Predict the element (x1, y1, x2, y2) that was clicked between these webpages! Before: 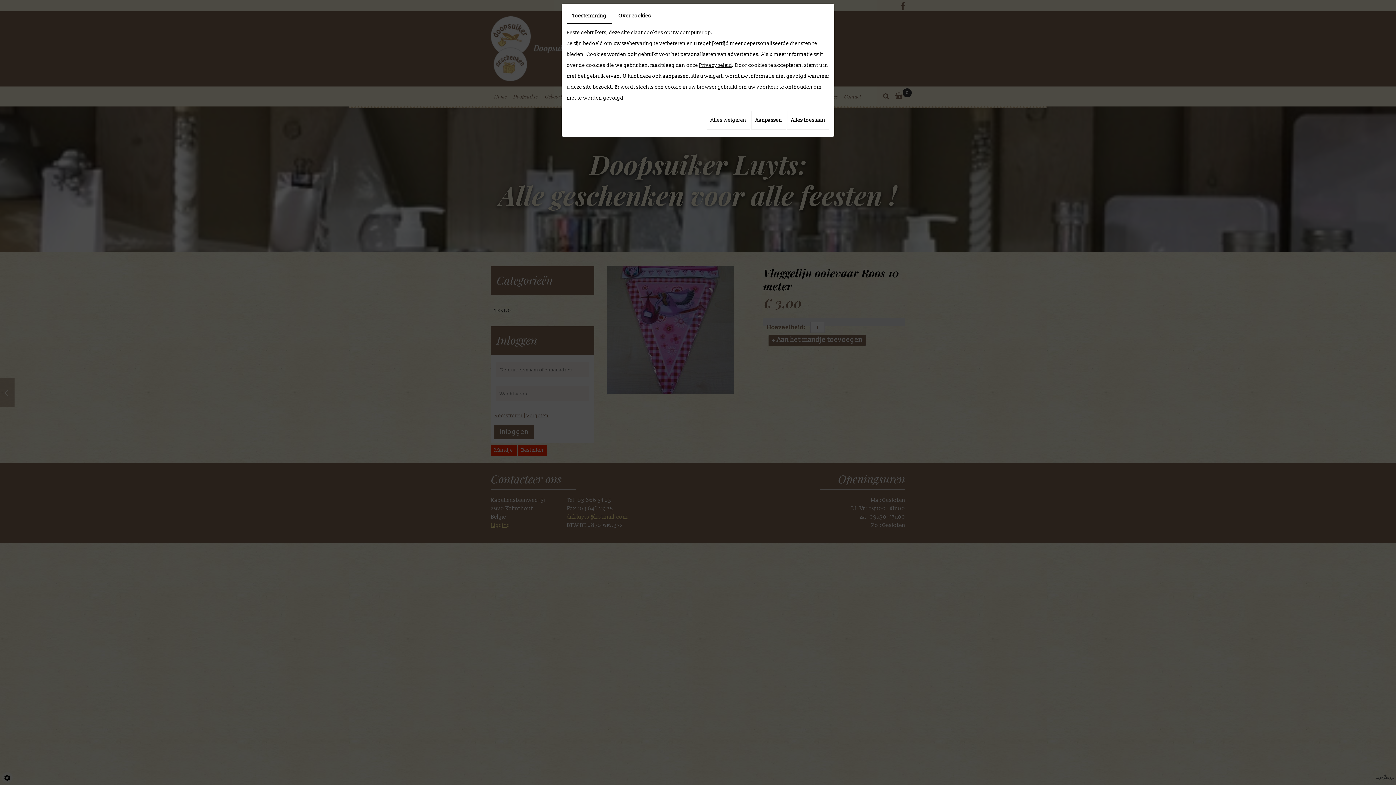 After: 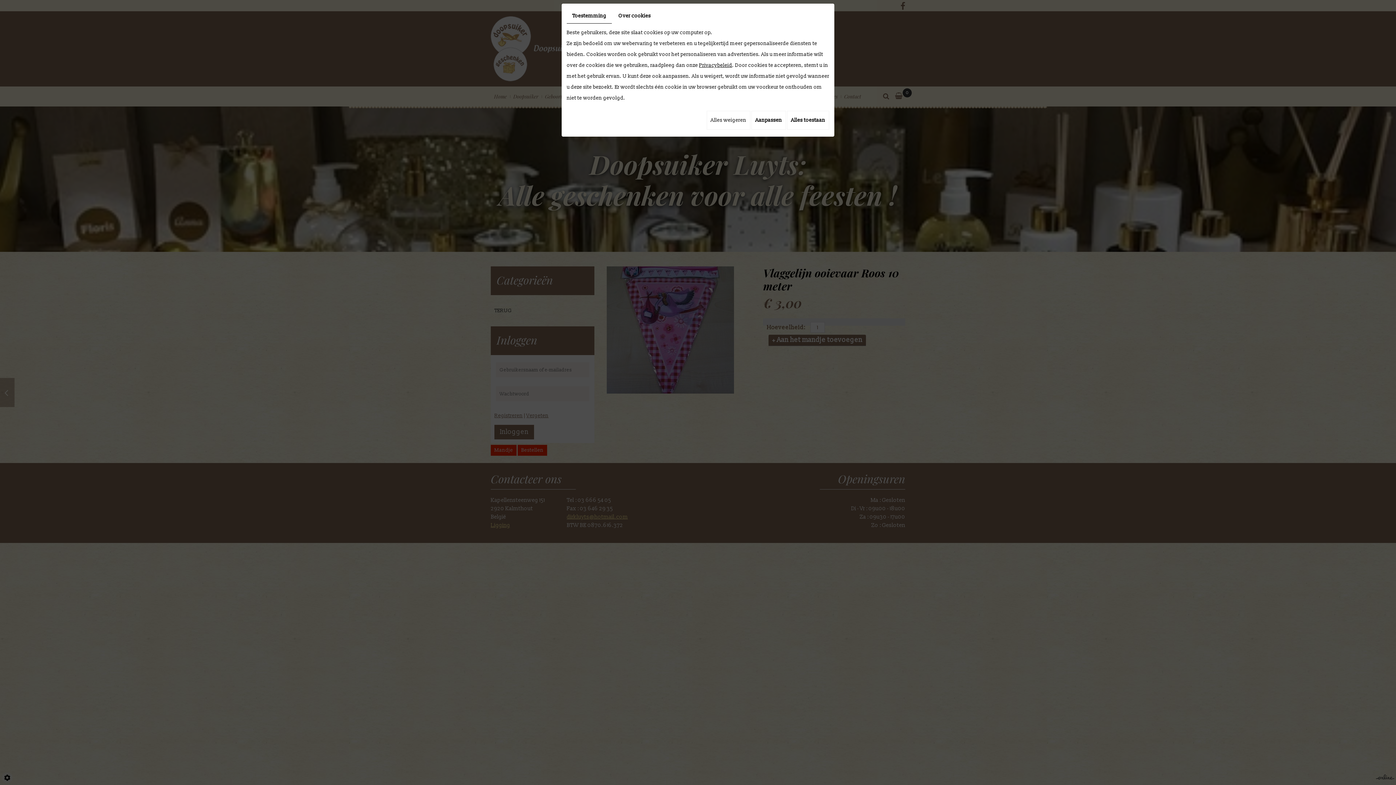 Action: bbox: (566, 8, 612, 23) label: Toestemming